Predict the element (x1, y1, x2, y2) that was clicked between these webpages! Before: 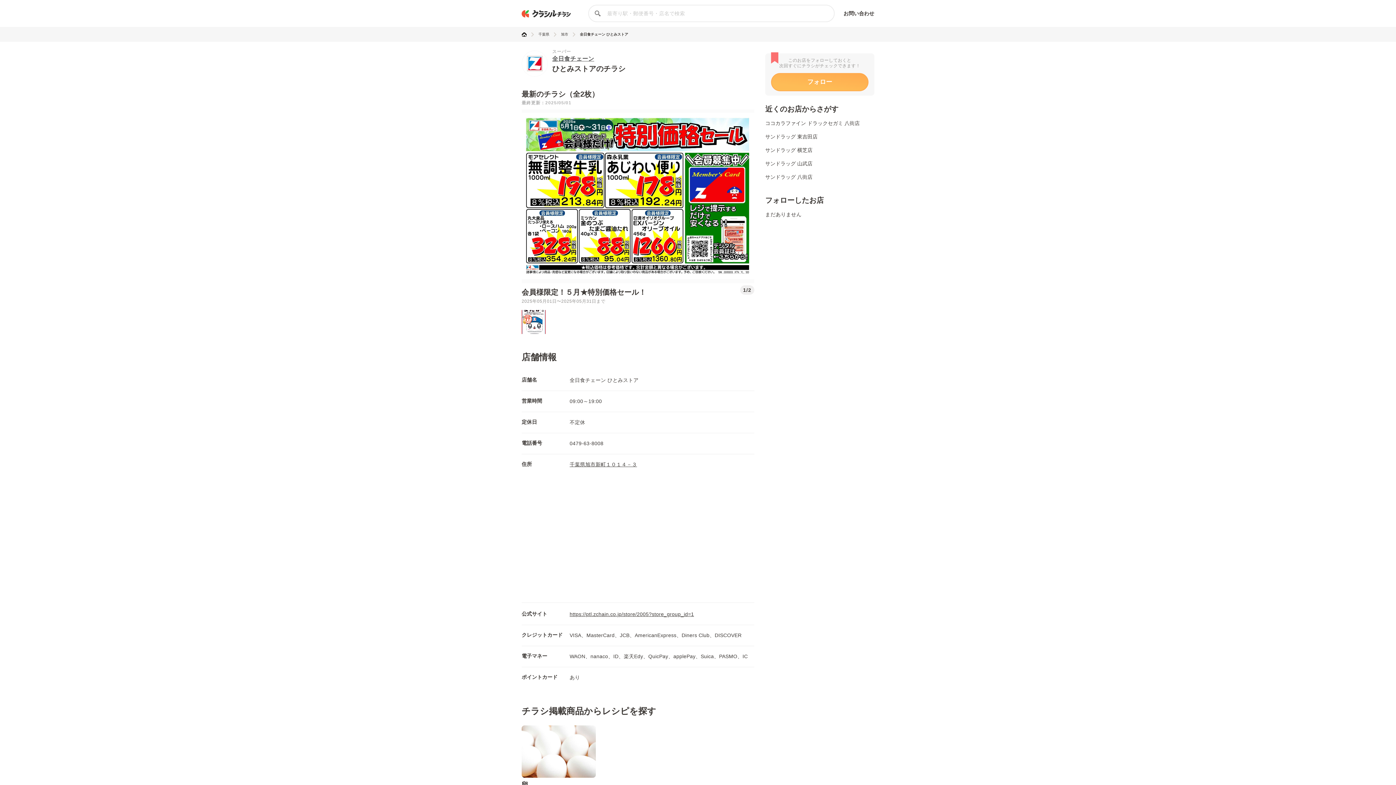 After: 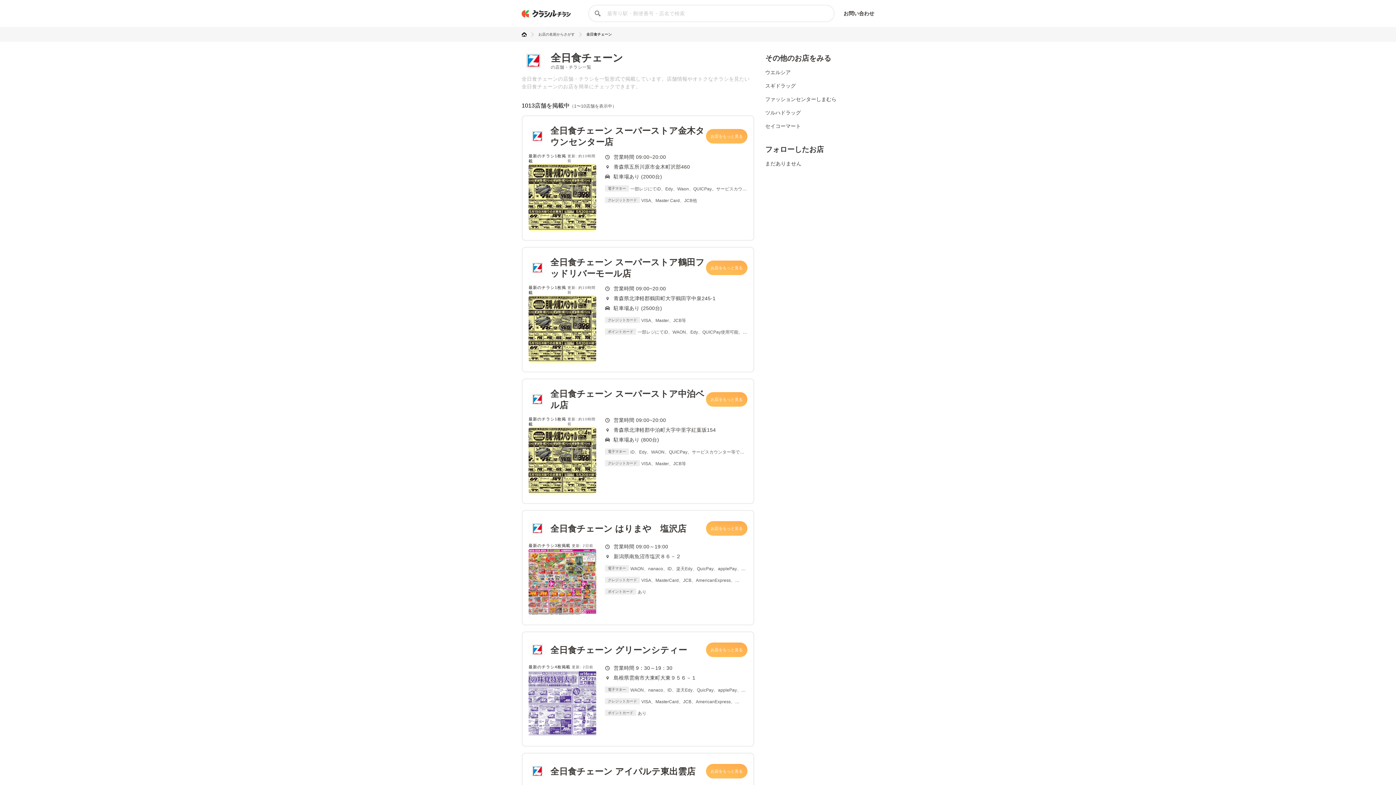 Action: bbox: (521, 50, 548, 76)